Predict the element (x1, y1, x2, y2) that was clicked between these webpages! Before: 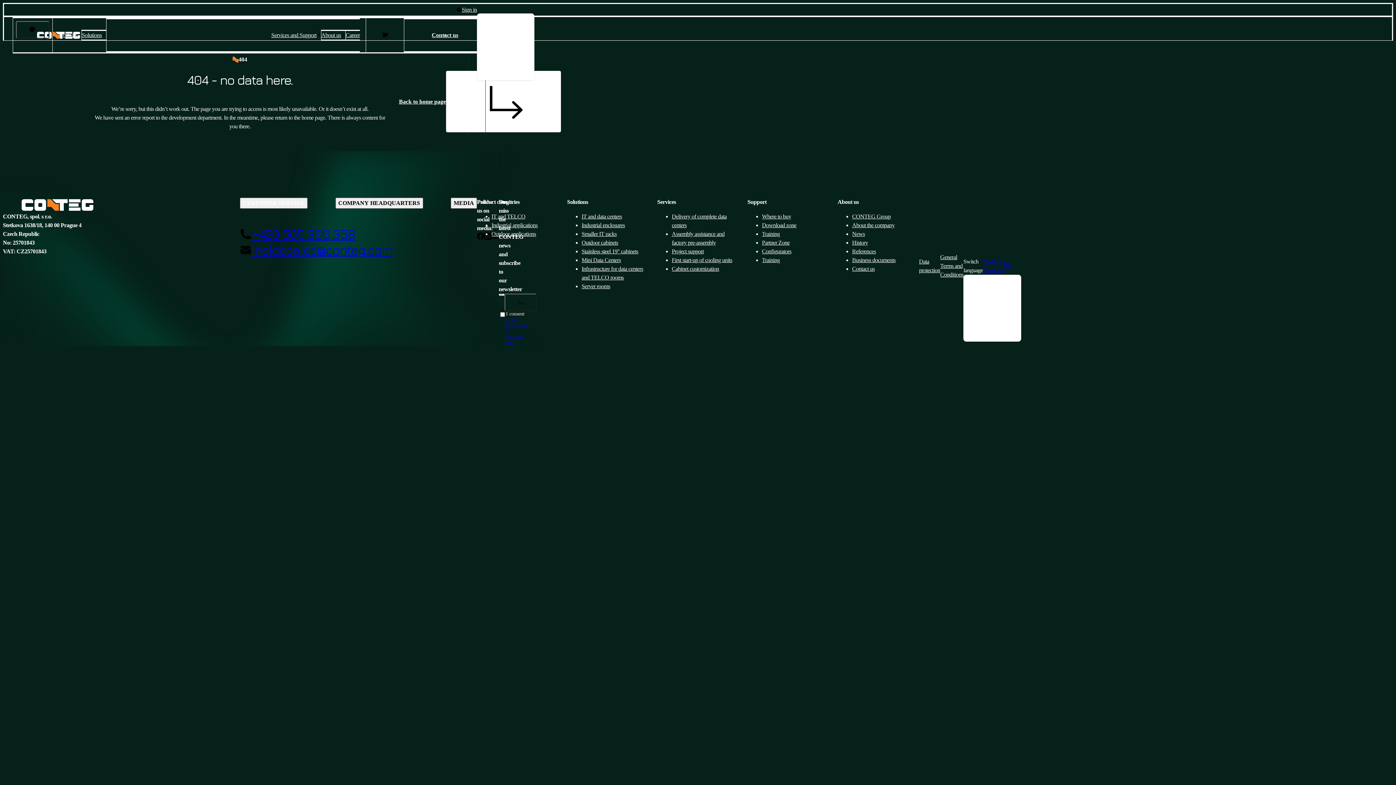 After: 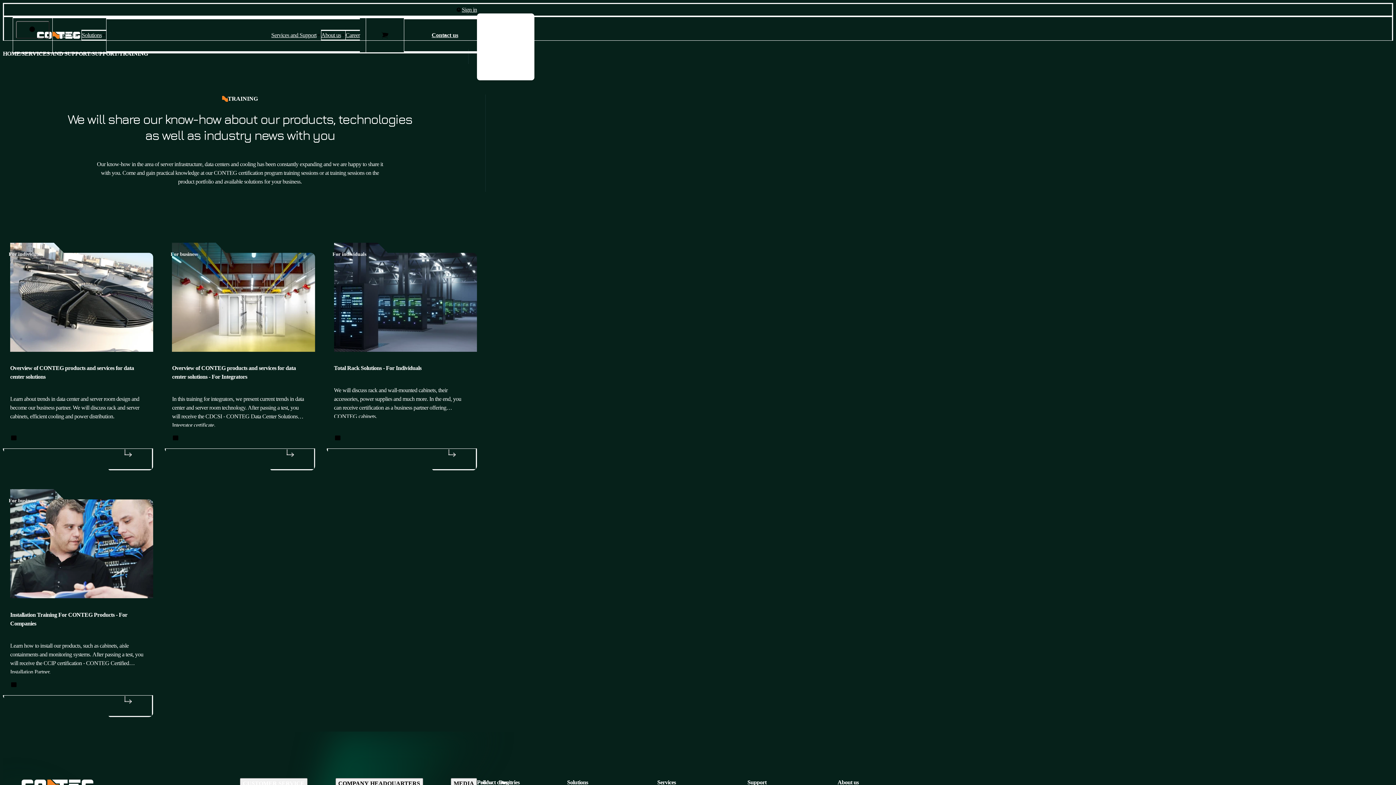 Action: bbox: (762, 257, 780, 263) label: Training